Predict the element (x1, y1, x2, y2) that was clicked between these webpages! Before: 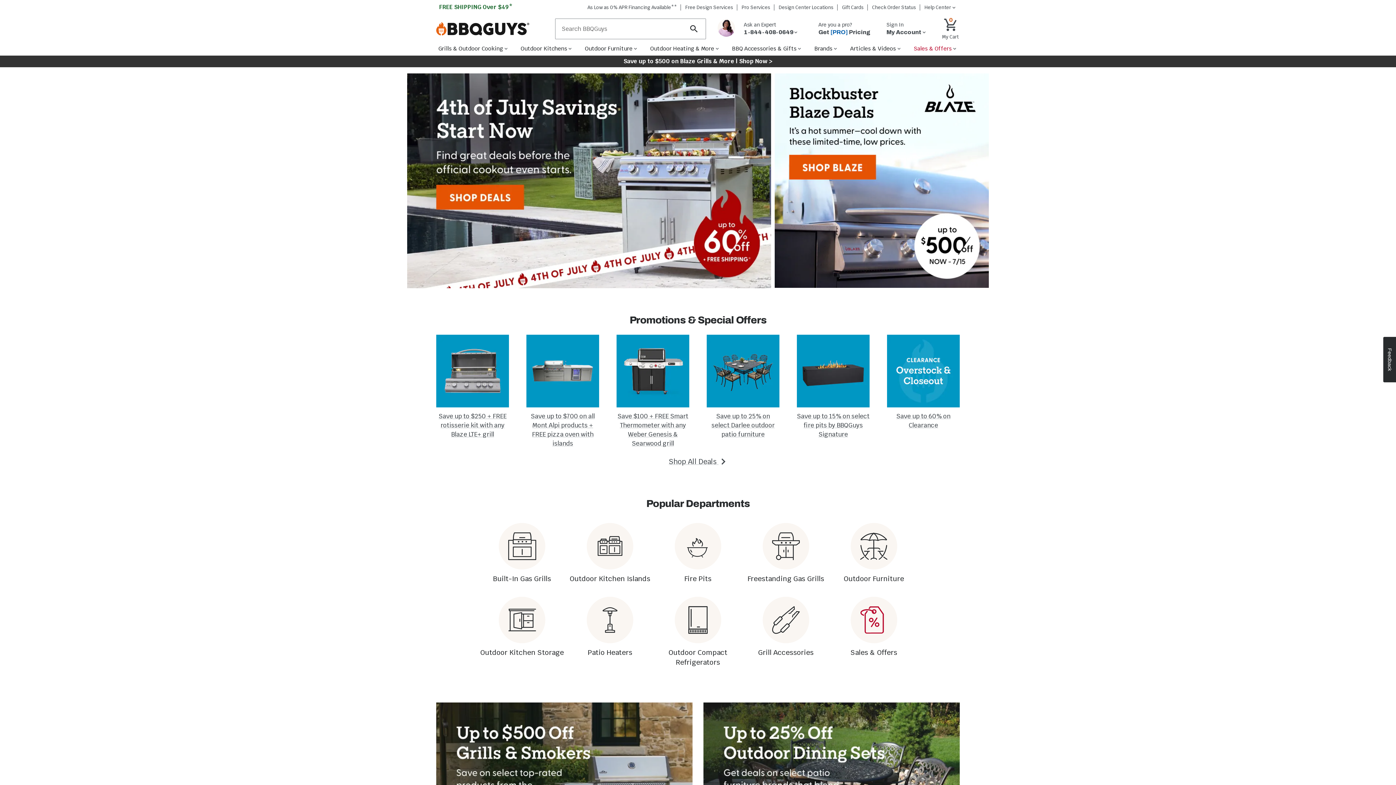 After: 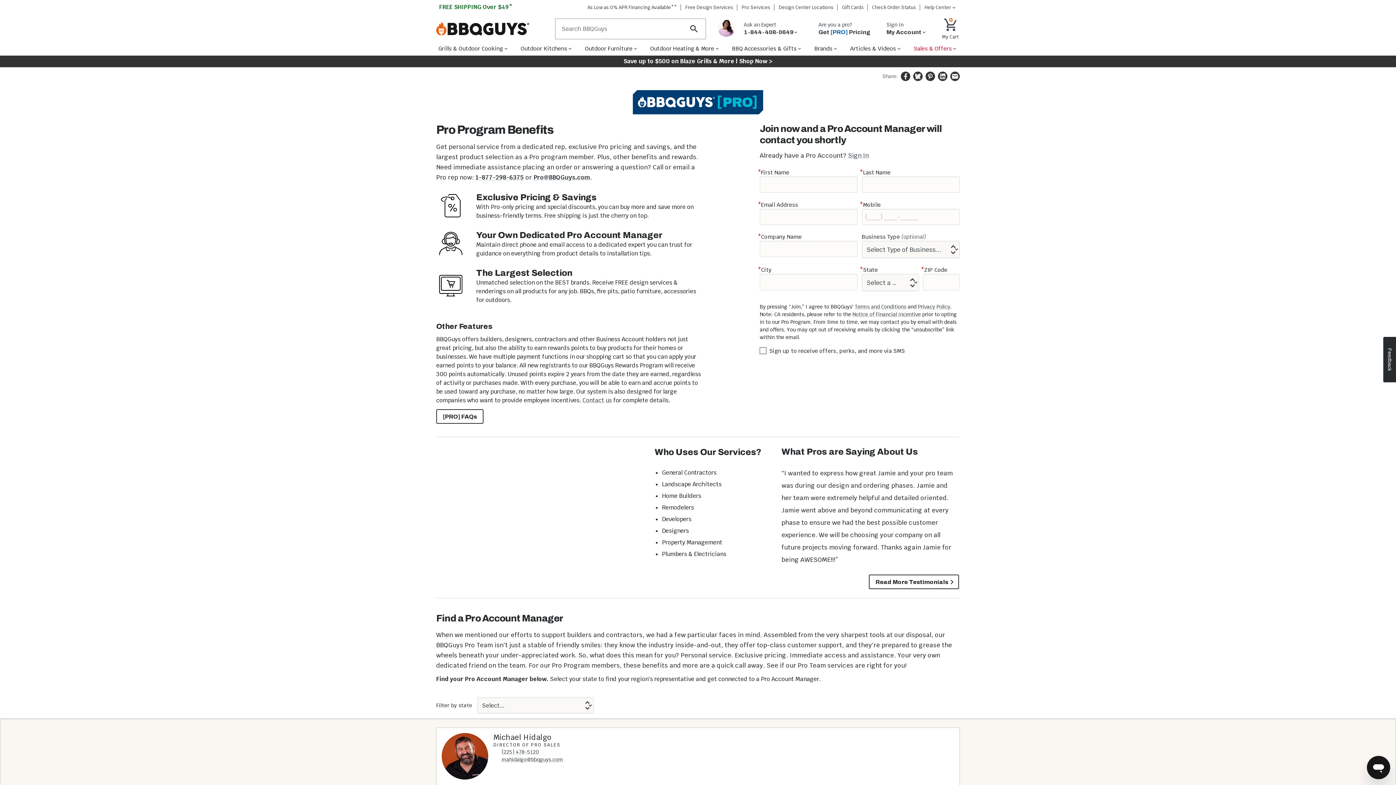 Action: bbox: (737, 4, 774, 10) label: Pro Services